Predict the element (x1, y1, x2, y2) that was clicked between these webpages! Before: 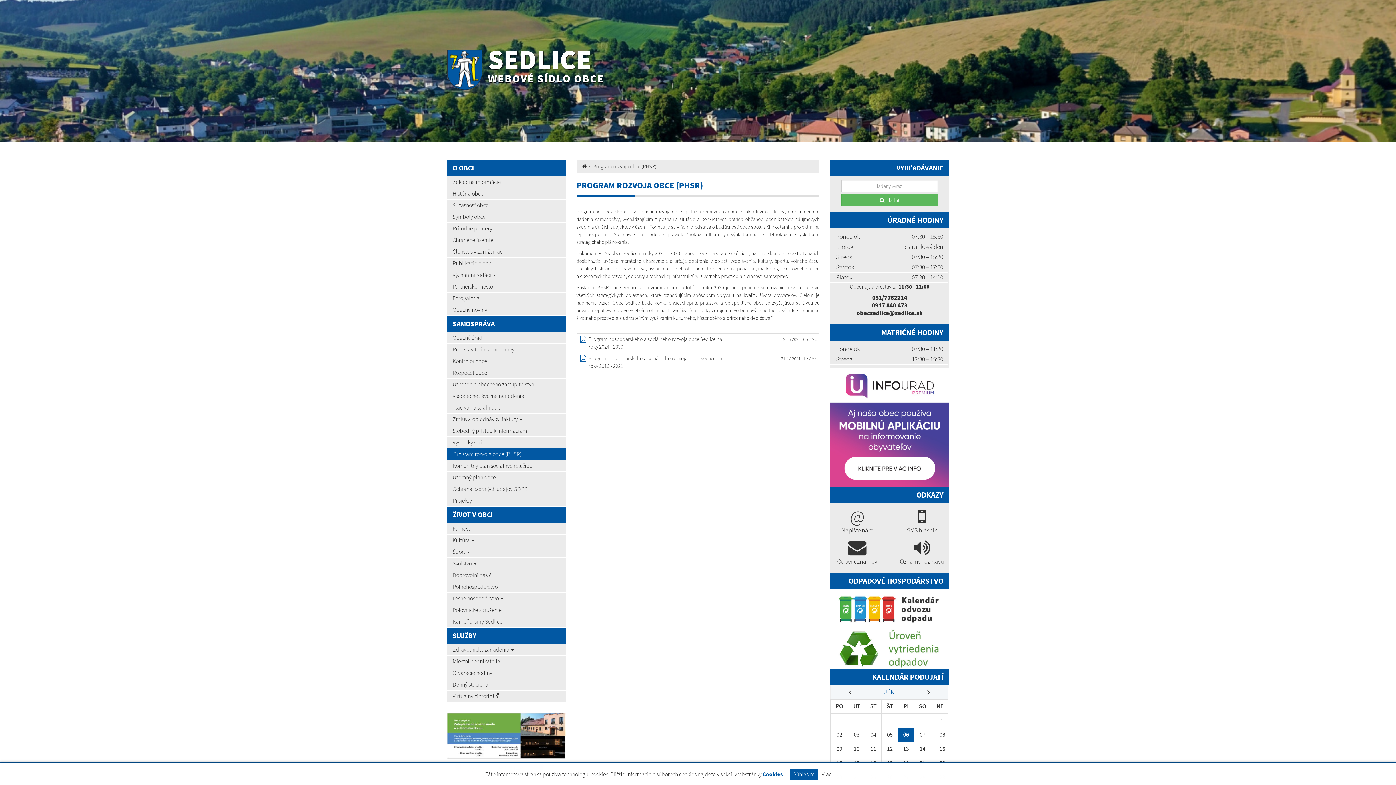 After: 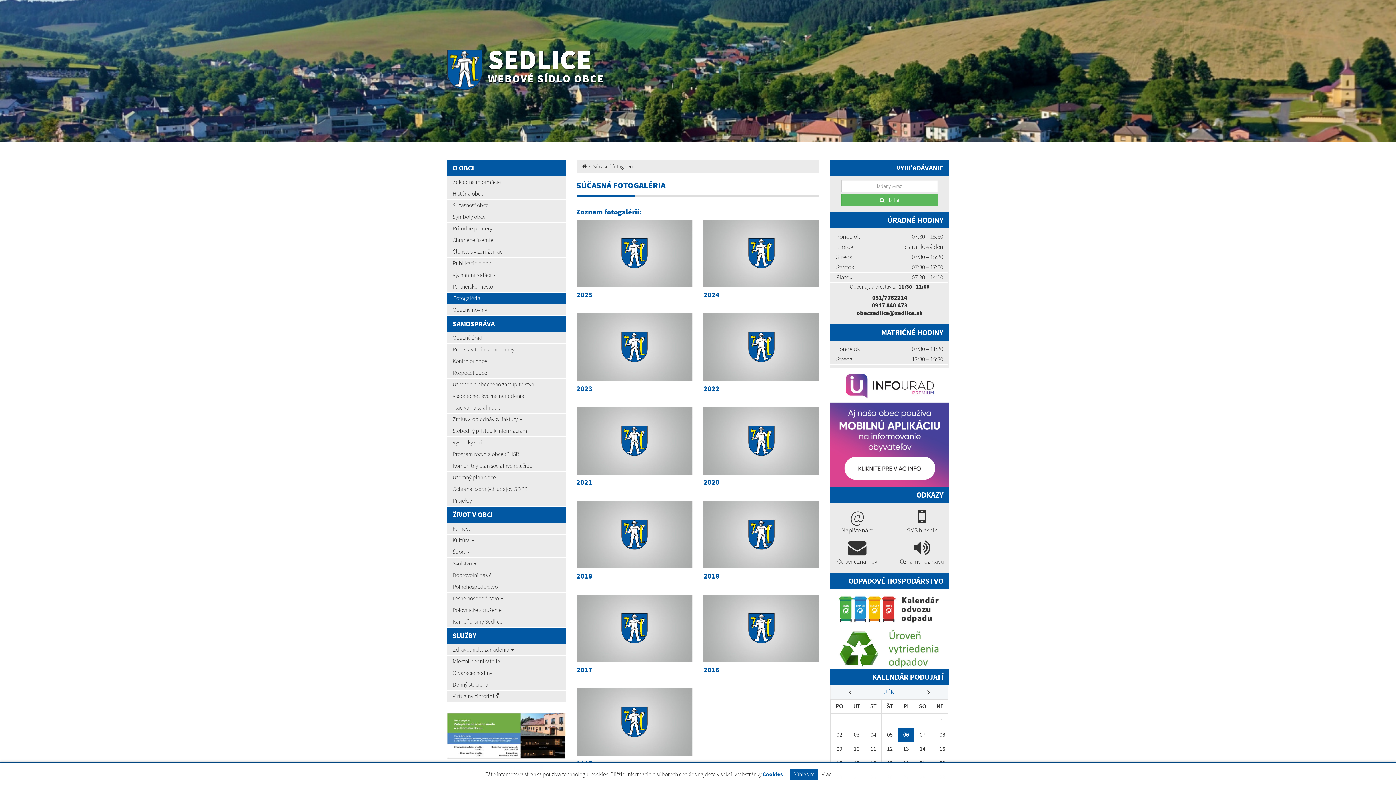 Action: label: Fotogaléria bbox: (447, 292, 565, 304)